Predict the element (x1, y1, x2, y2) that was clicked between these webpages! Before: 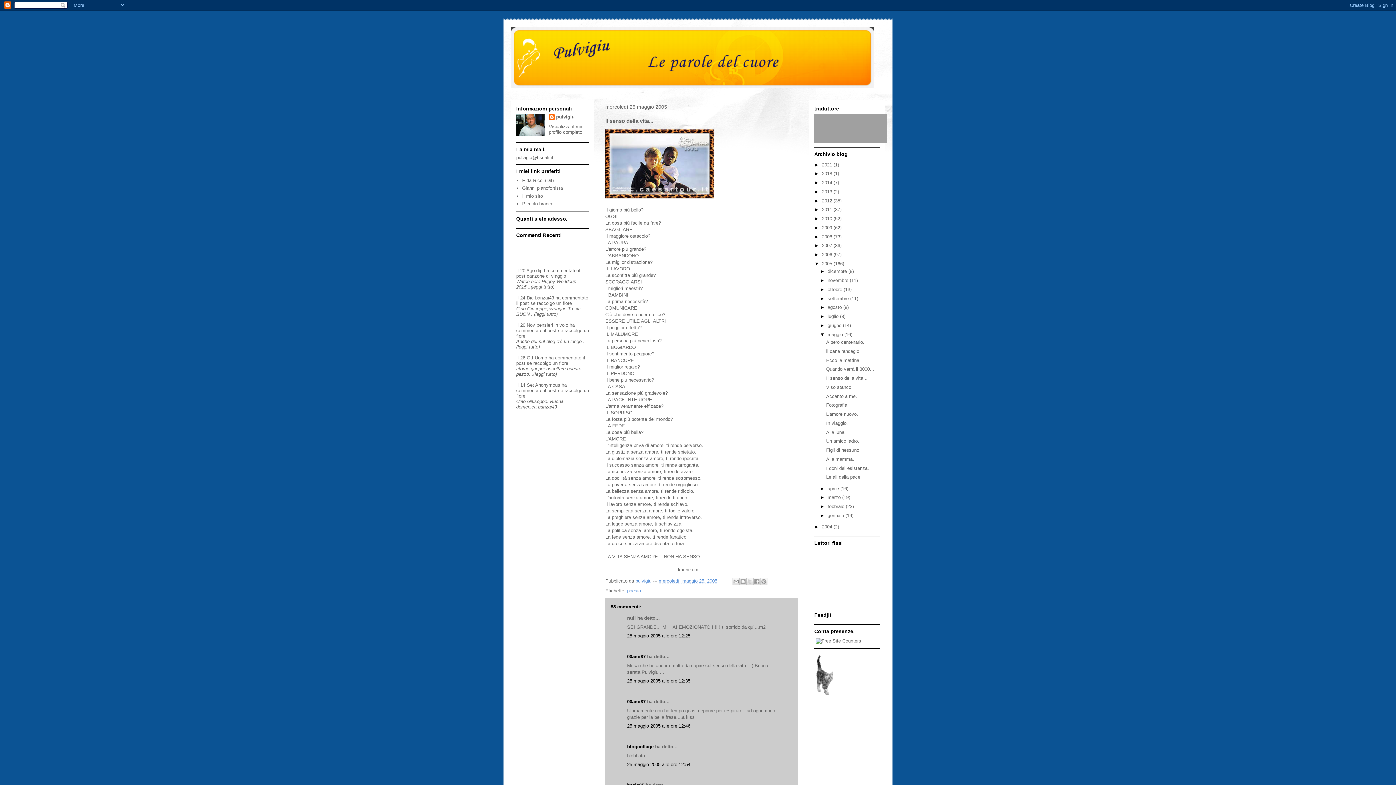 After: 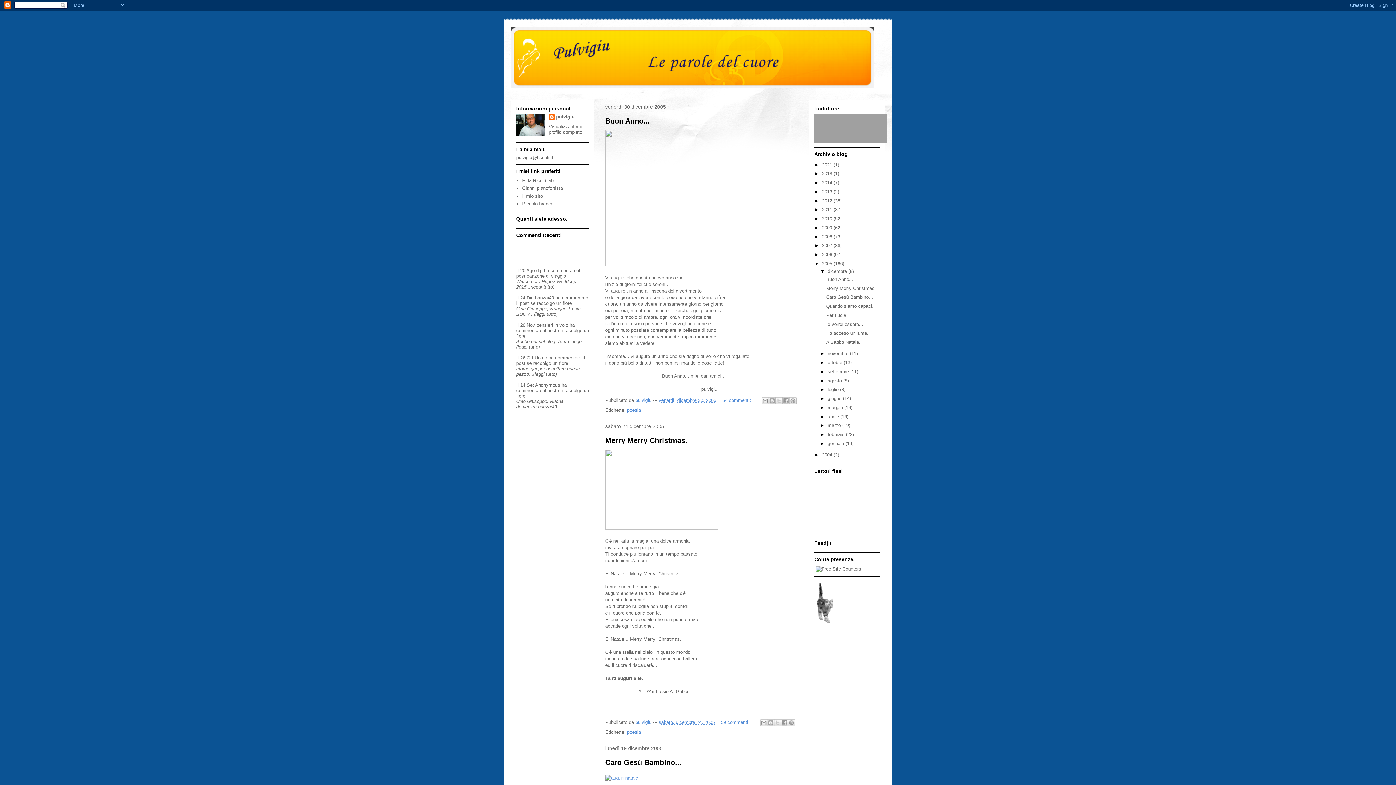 Action: label: dicembre  bbox: (827, 268, 848, 274)